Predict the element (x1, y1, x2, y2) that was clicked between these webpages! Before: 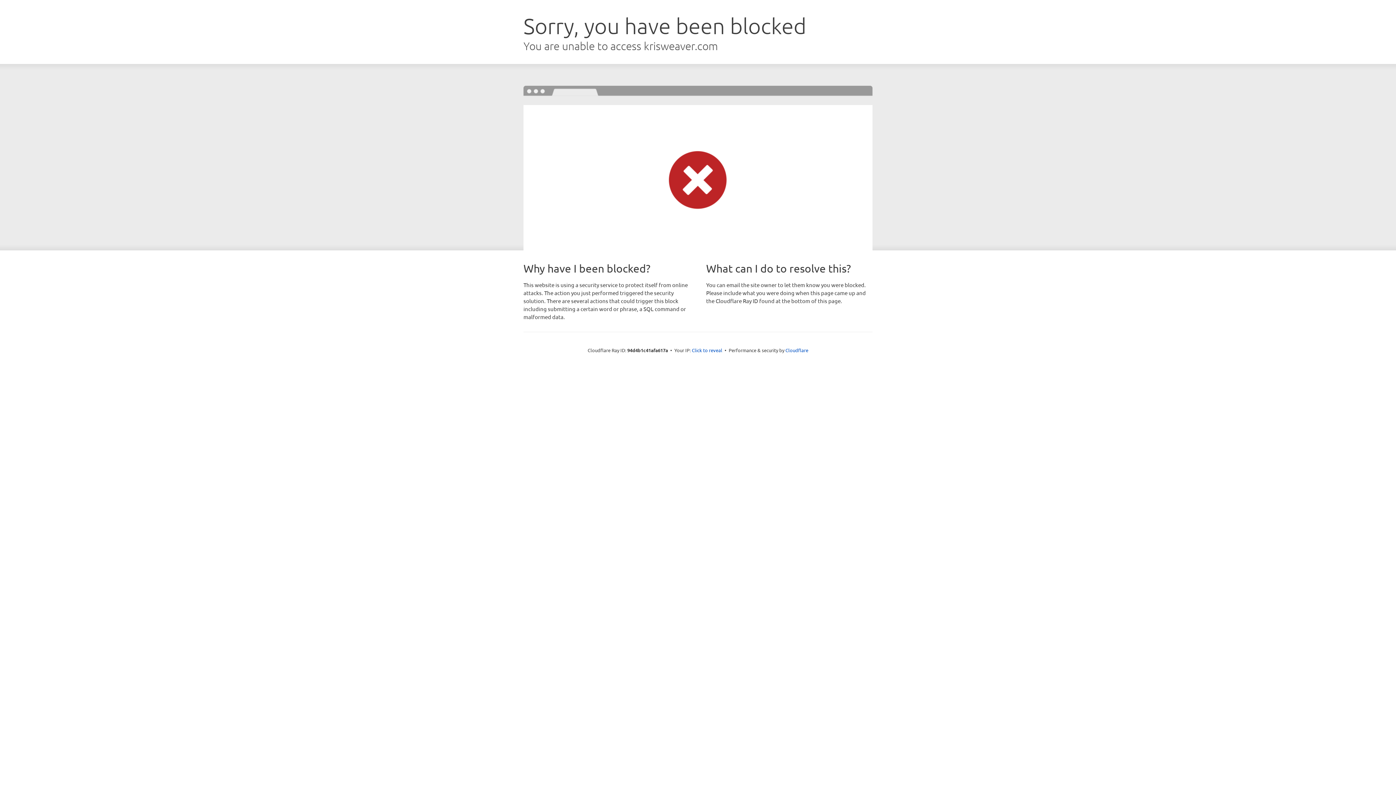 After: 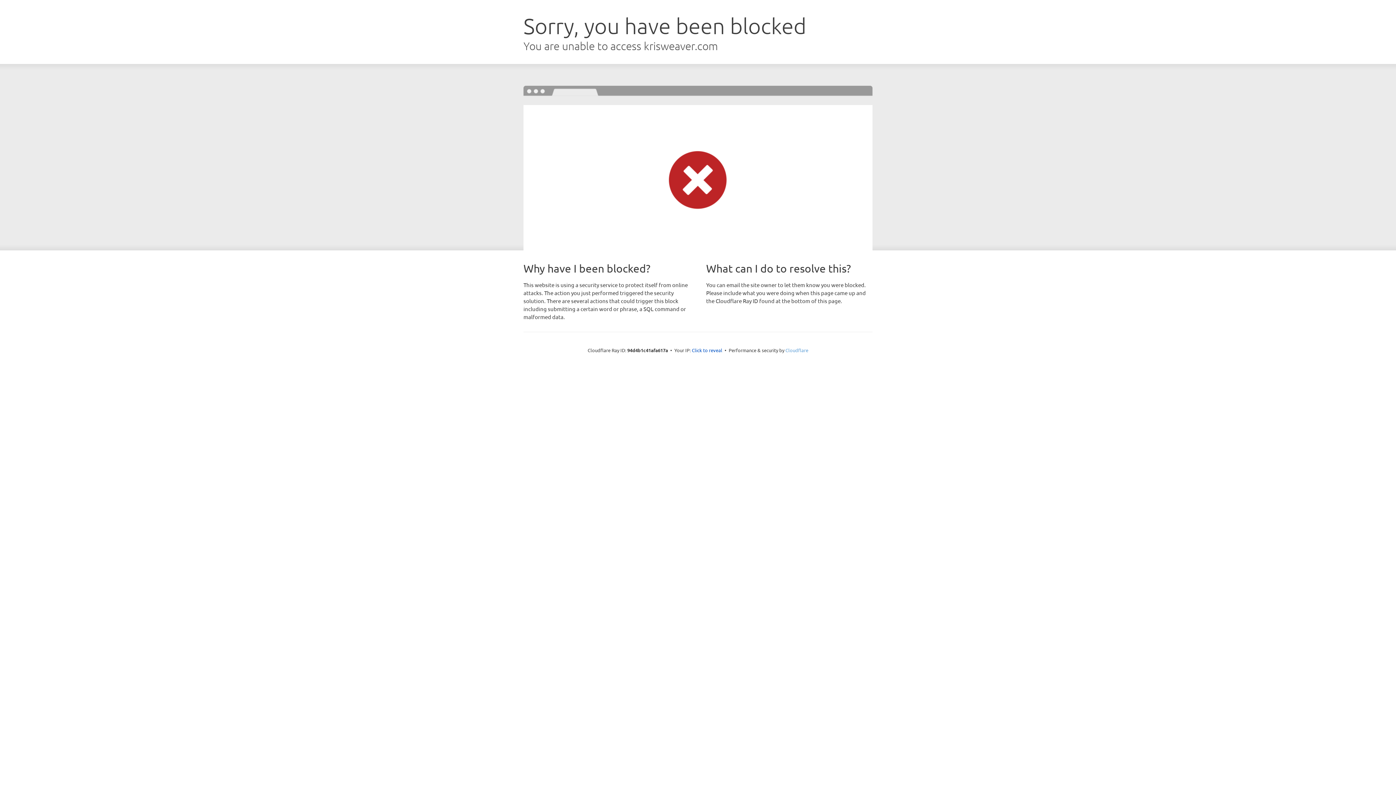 Action: bbox: (785, 347, 808, 353) label: Cloudflare